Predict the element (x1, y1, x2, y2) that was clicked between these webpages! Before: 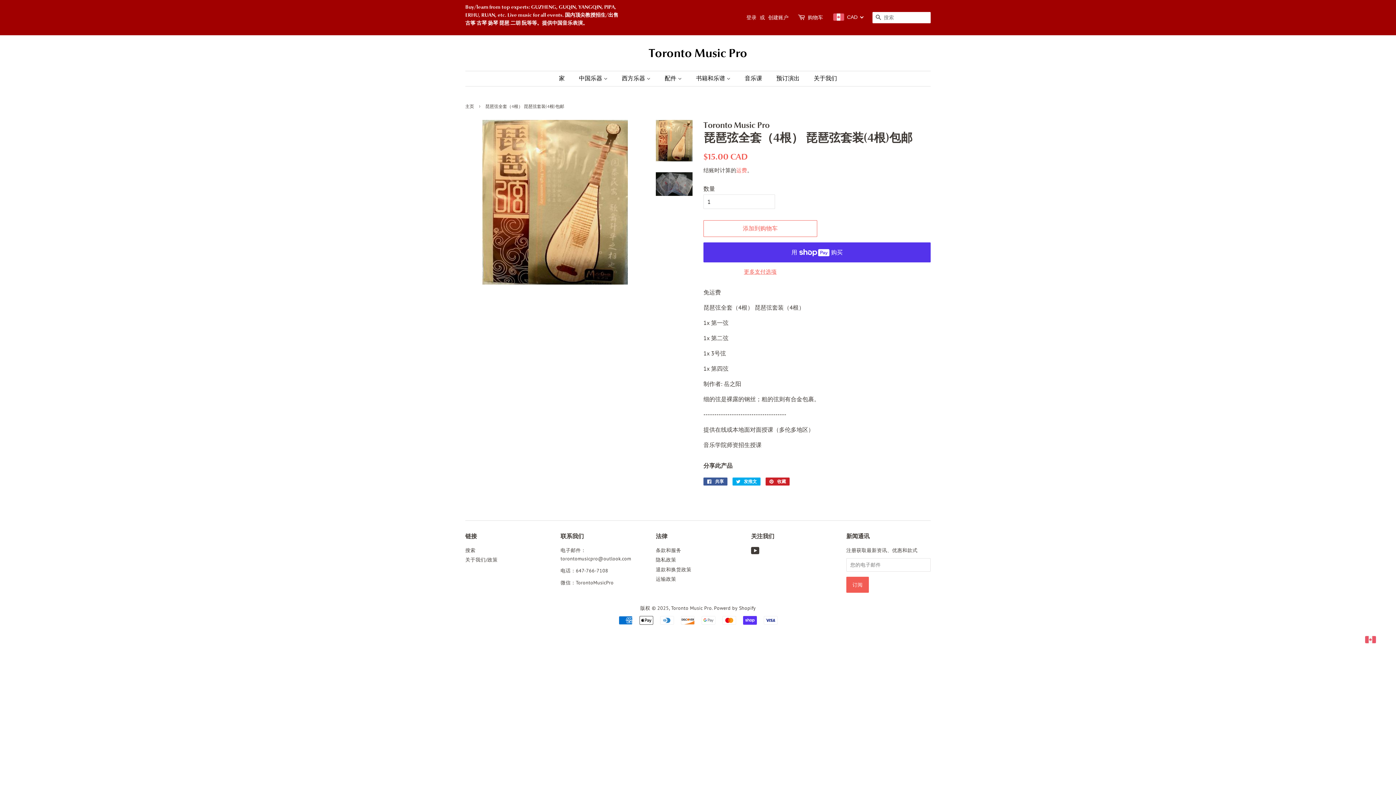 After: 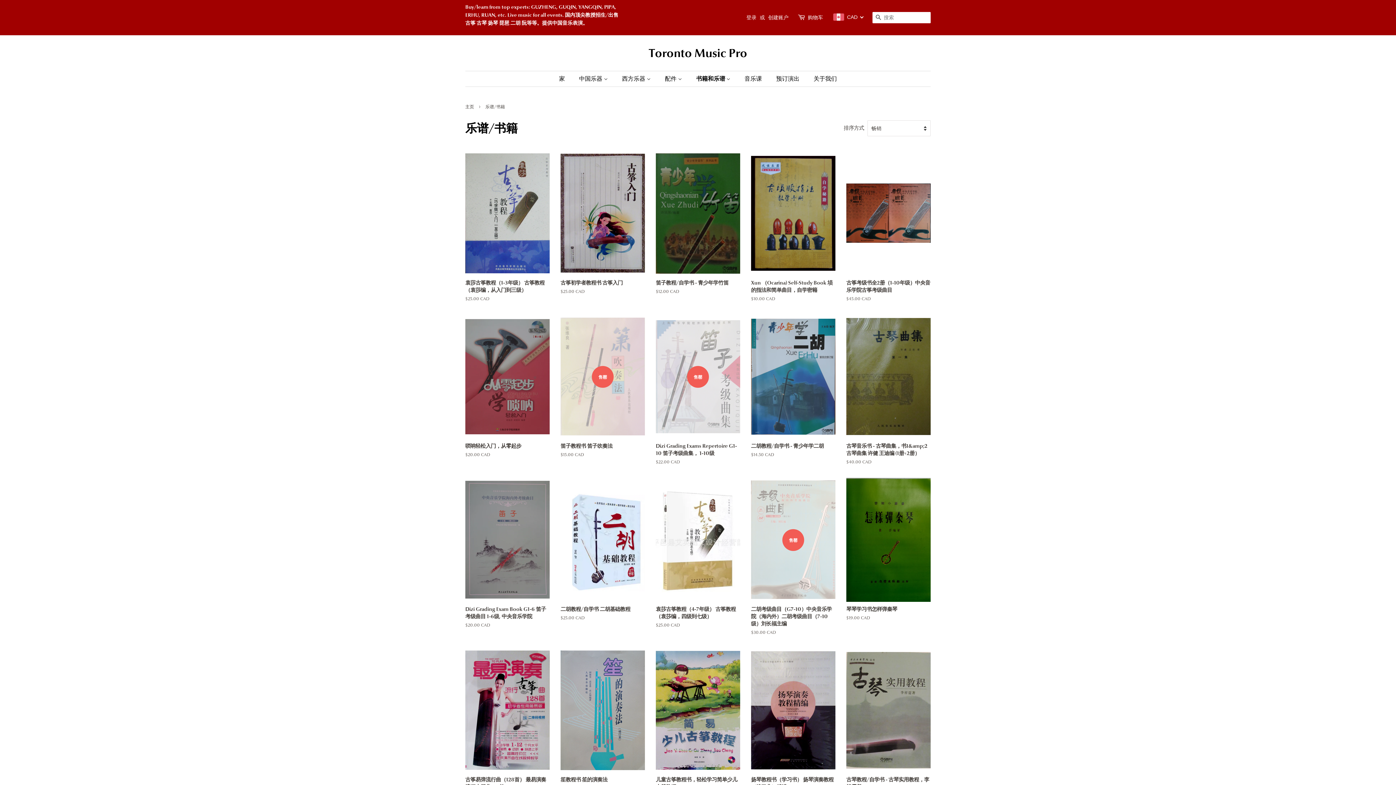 Action: bbox: (690, 71, 738, 86) label: 书籍和乐谱 